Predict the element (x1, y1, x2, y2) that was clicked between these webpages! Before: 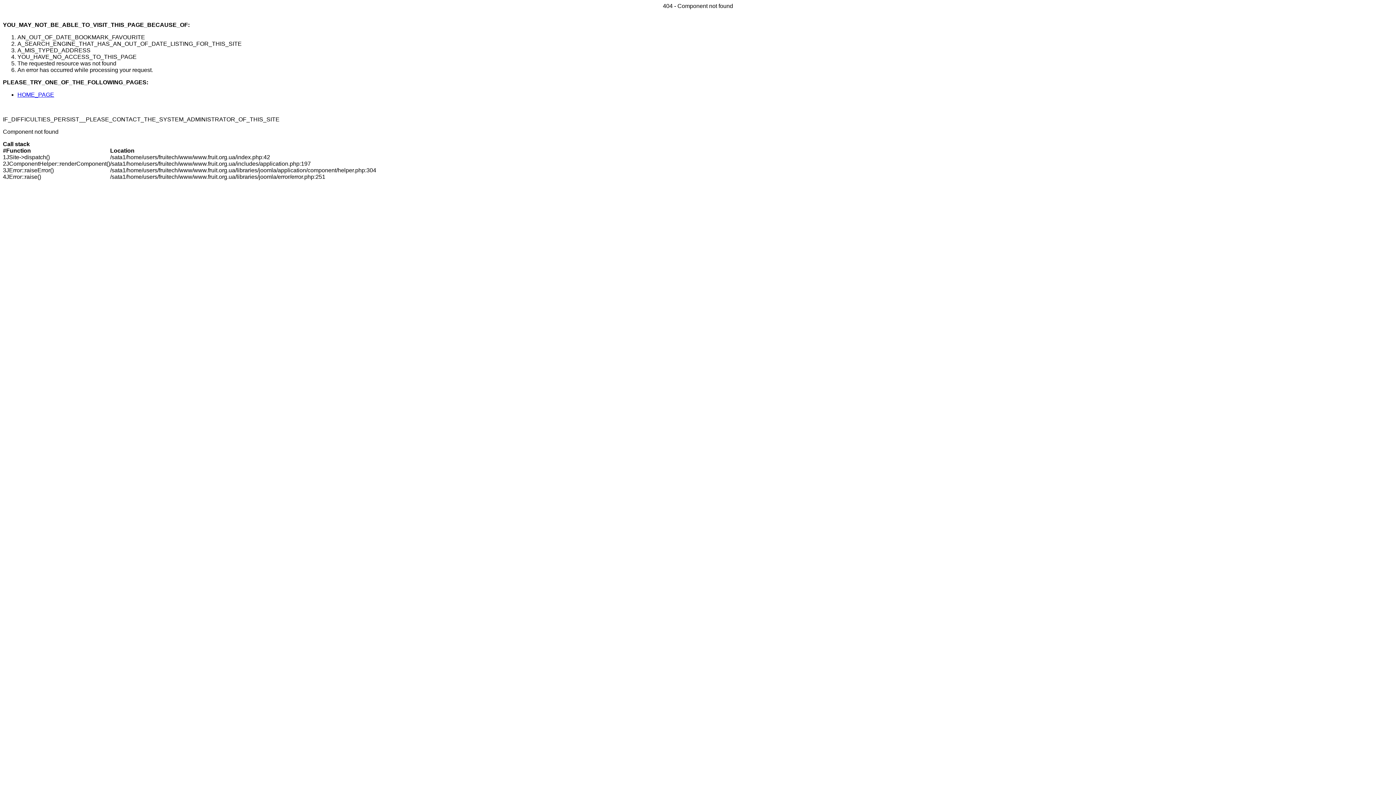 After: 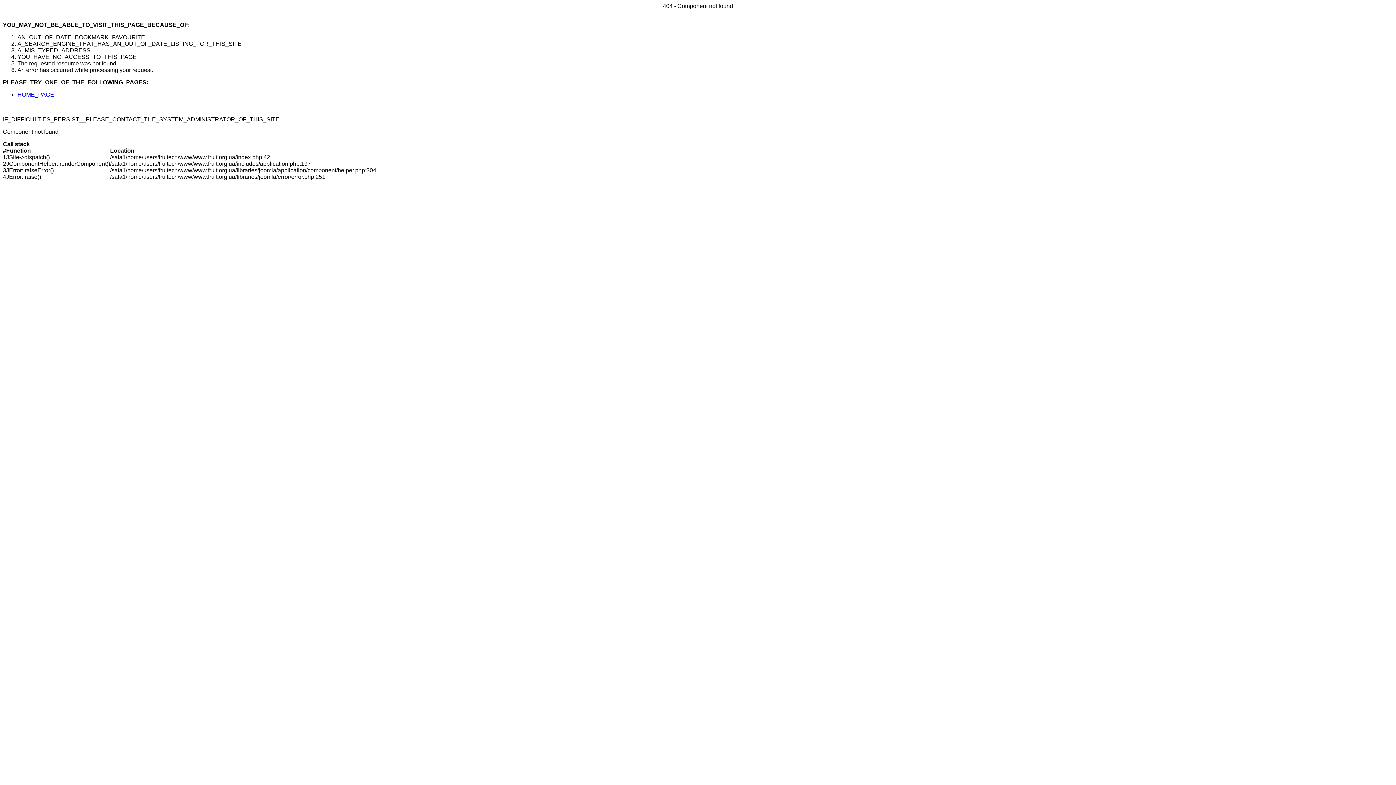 Action: bbox: (17, 91, 54, 97) label: HOME_PAGE